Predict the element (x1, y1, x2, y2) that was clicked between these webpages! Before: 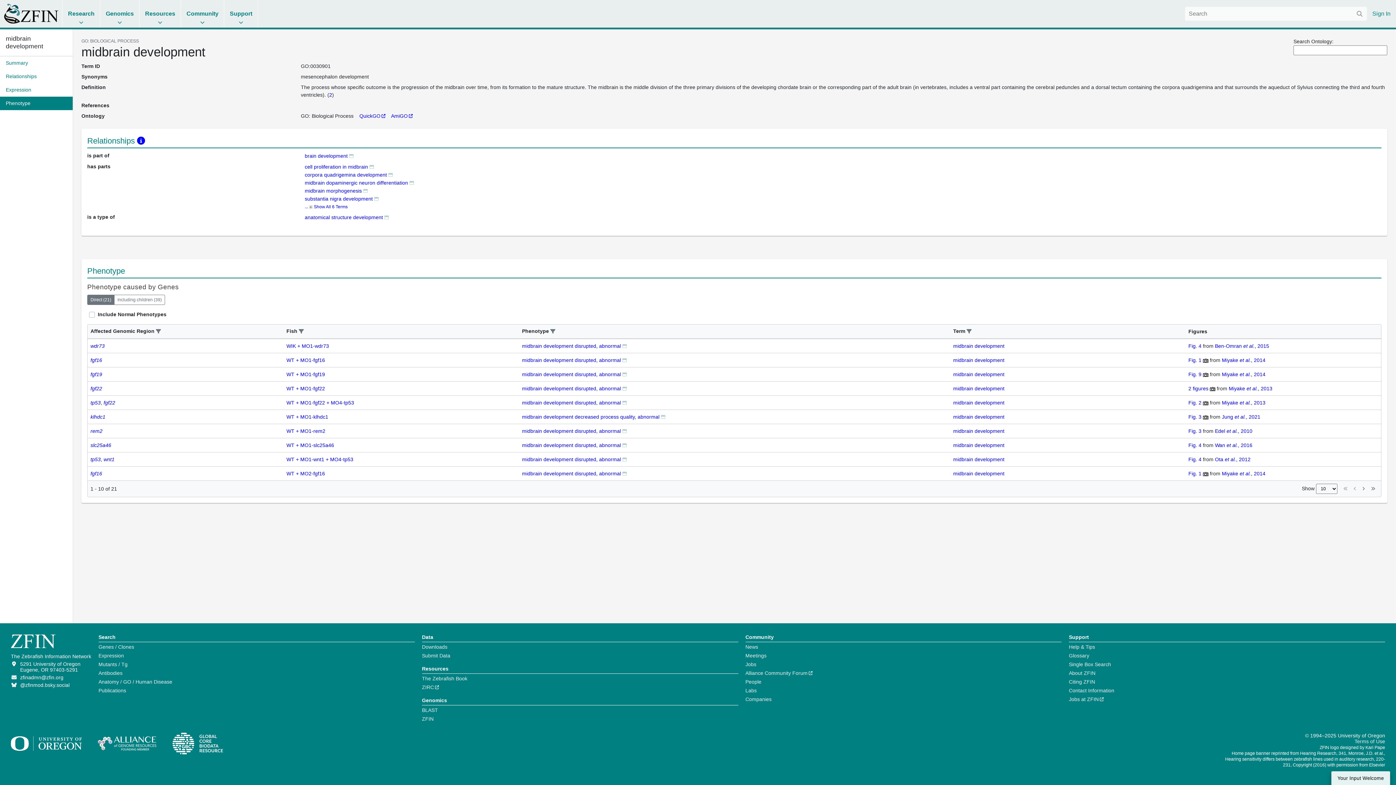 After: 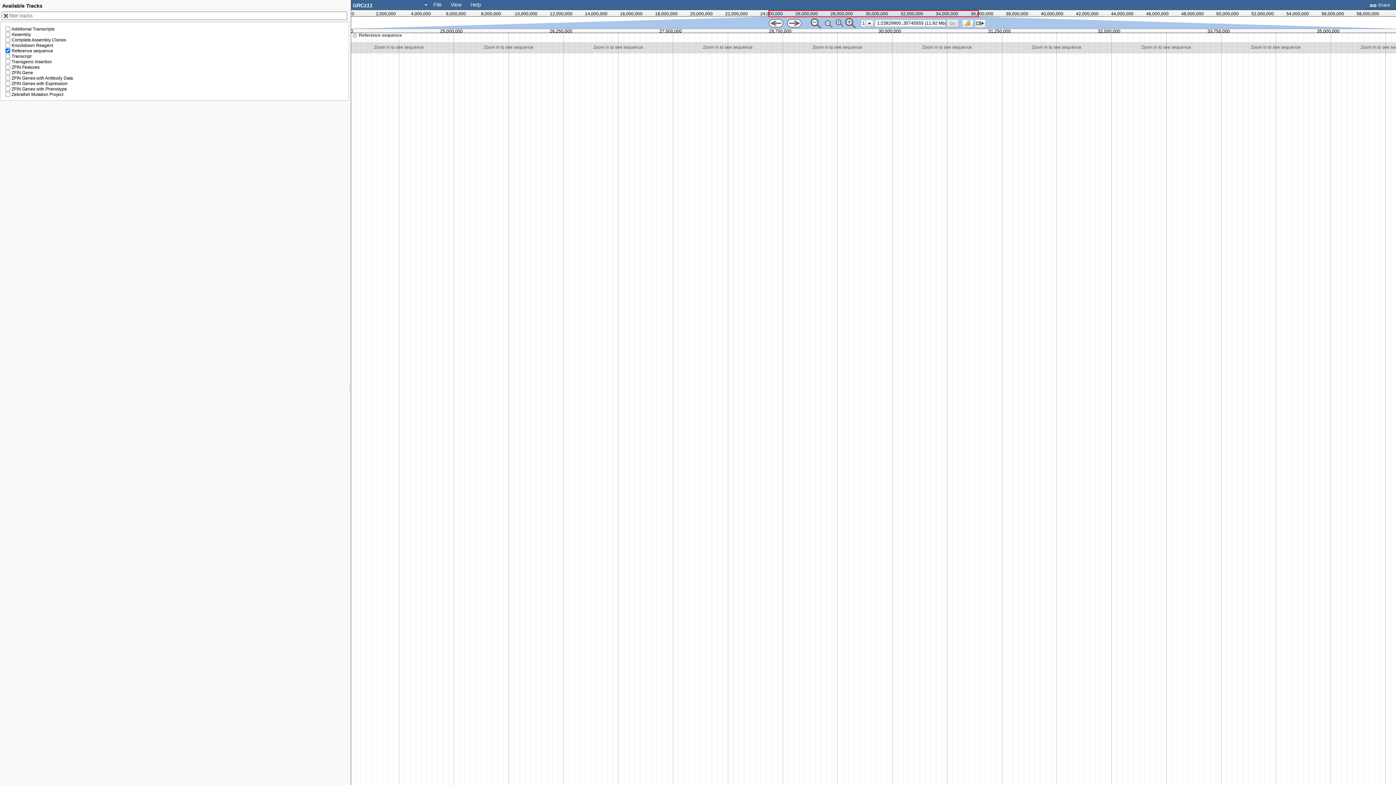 Action: label: ZFIN bbox: (422, 716, 433, 722)